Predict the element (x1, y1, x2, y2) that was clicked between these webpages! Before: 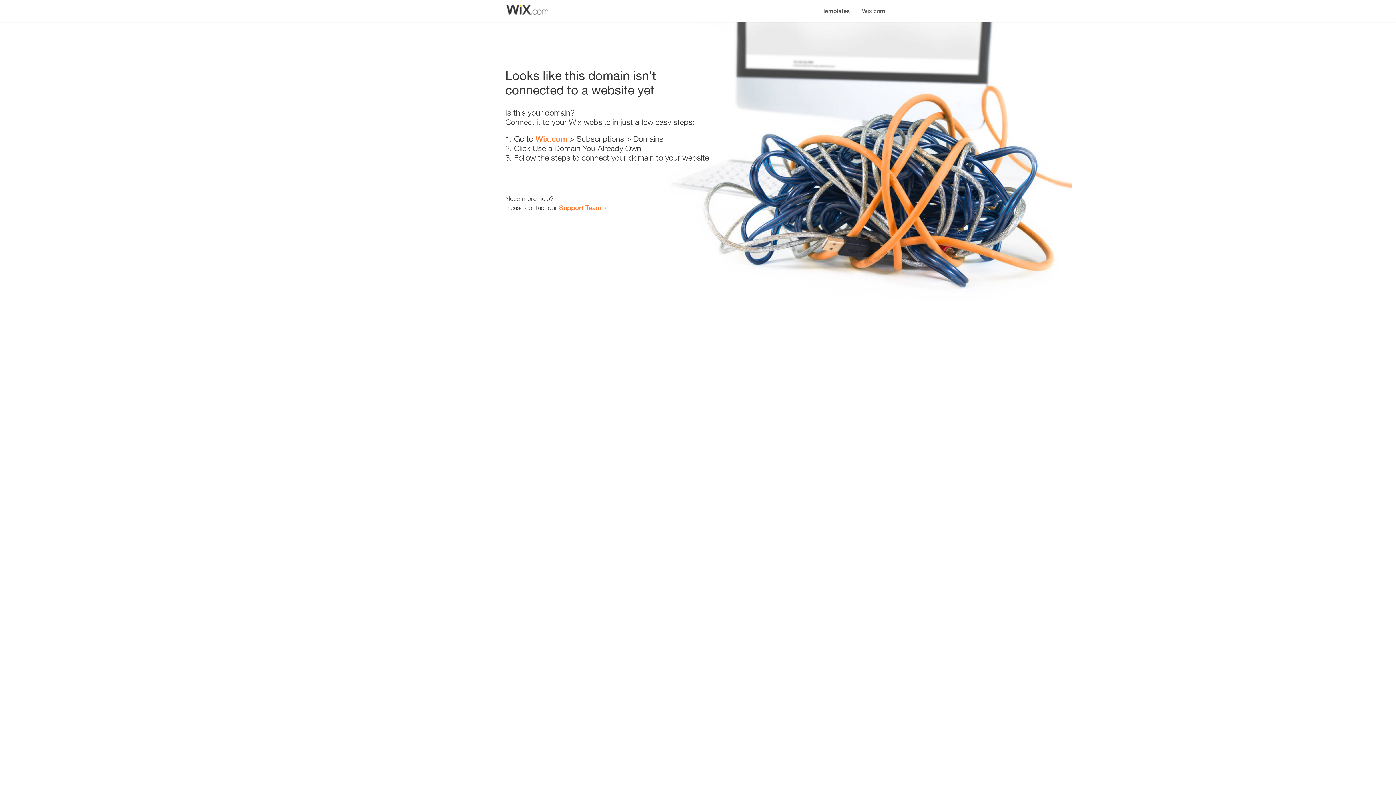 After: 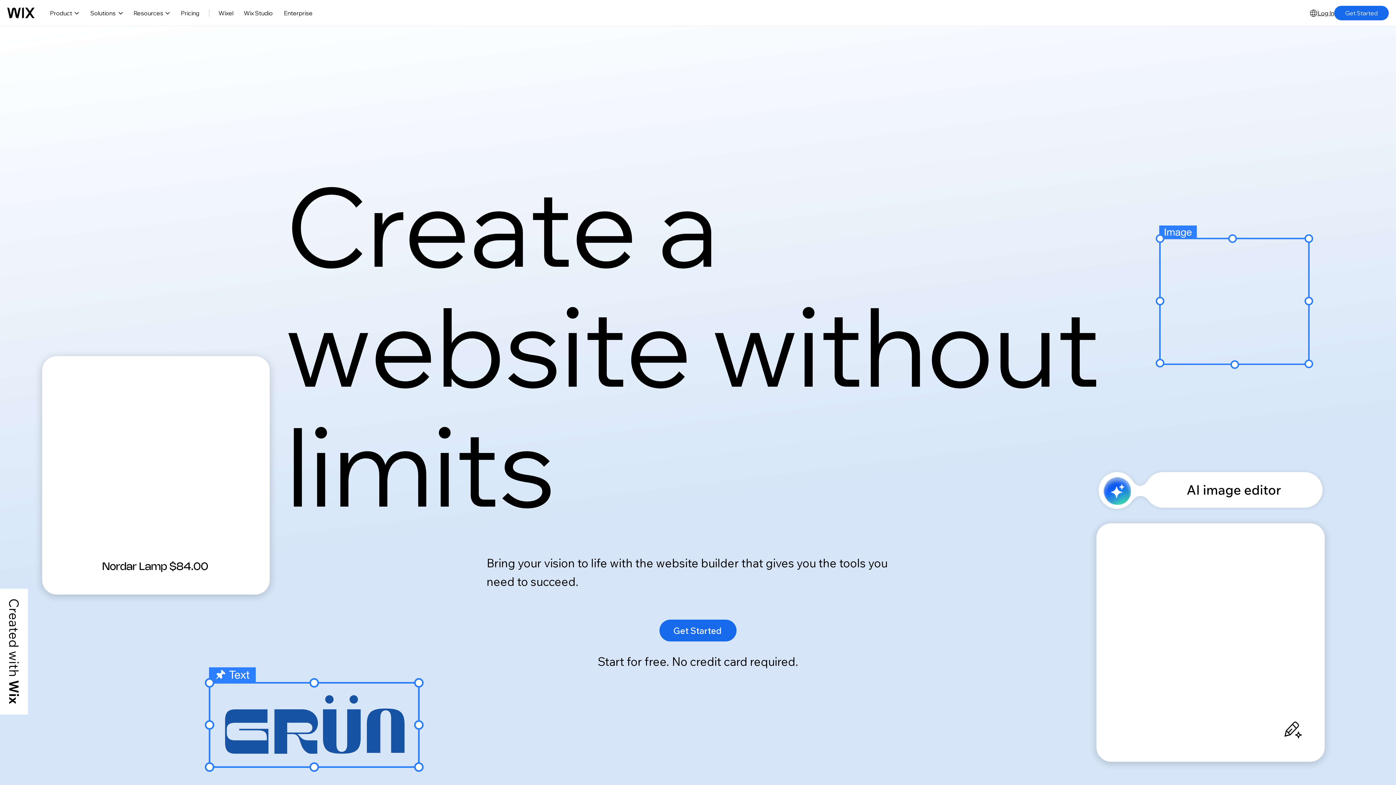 Action: label: Wix.com bbox: (535, 134, 567, 143)